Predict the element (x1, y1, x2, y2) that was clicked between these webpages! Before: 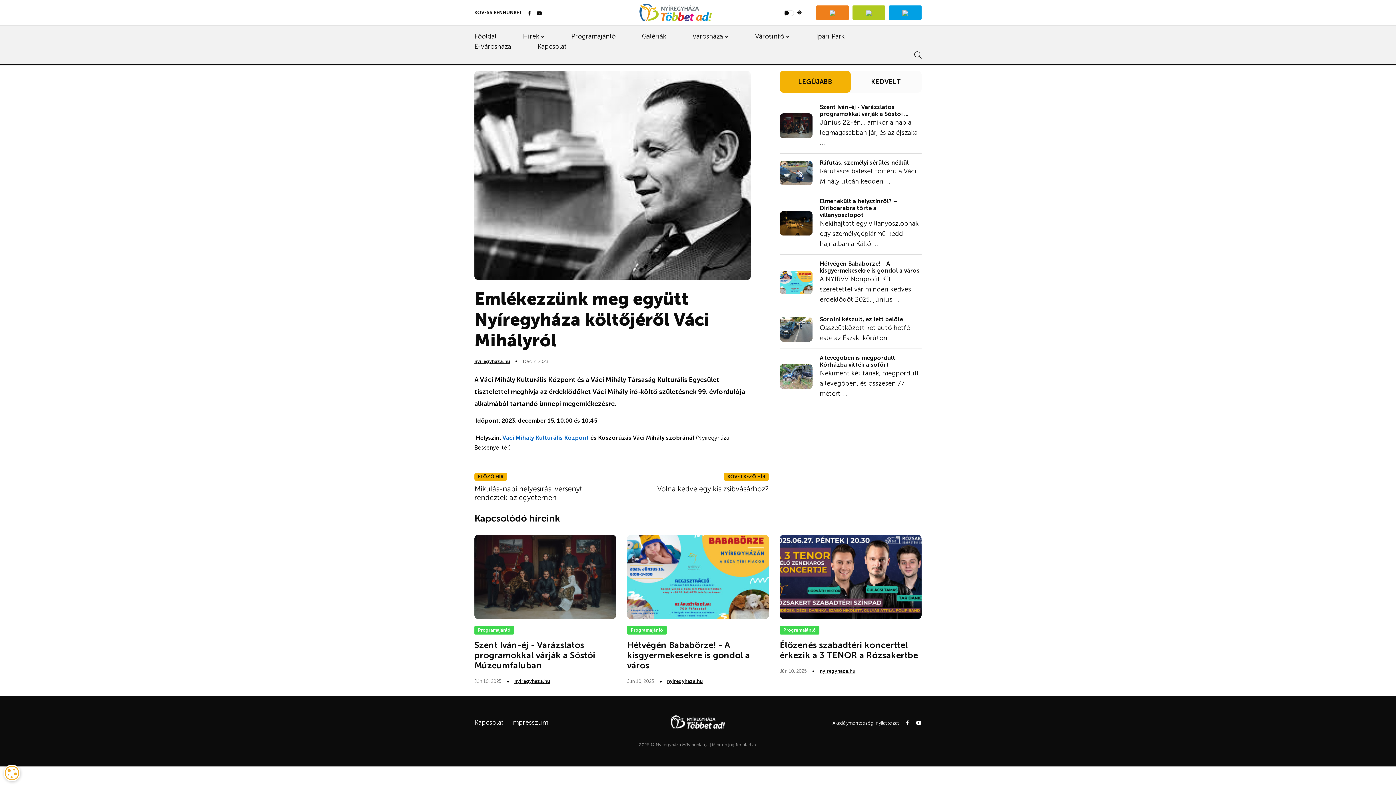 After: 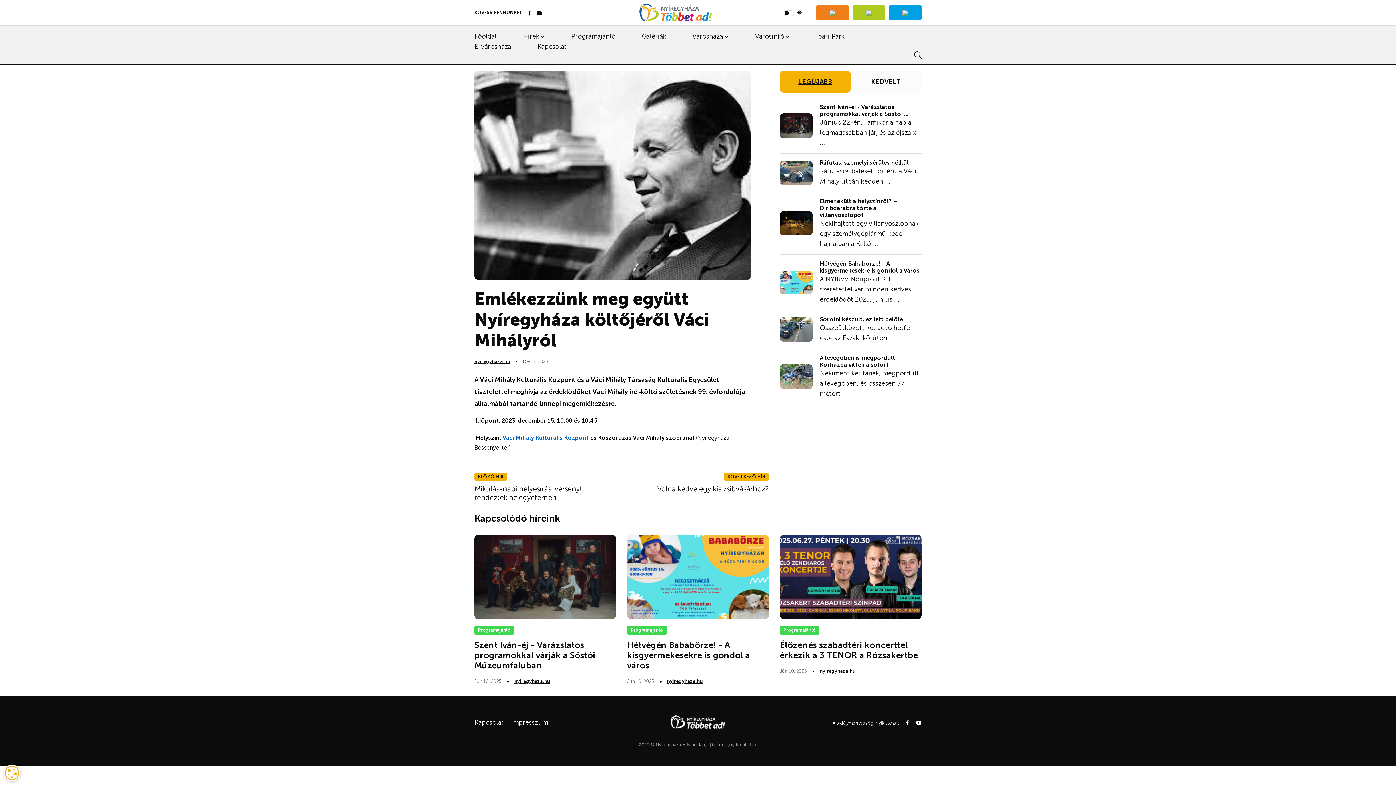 Action: label: LEGÚJABB bbox: (780, 70, 850, 92)